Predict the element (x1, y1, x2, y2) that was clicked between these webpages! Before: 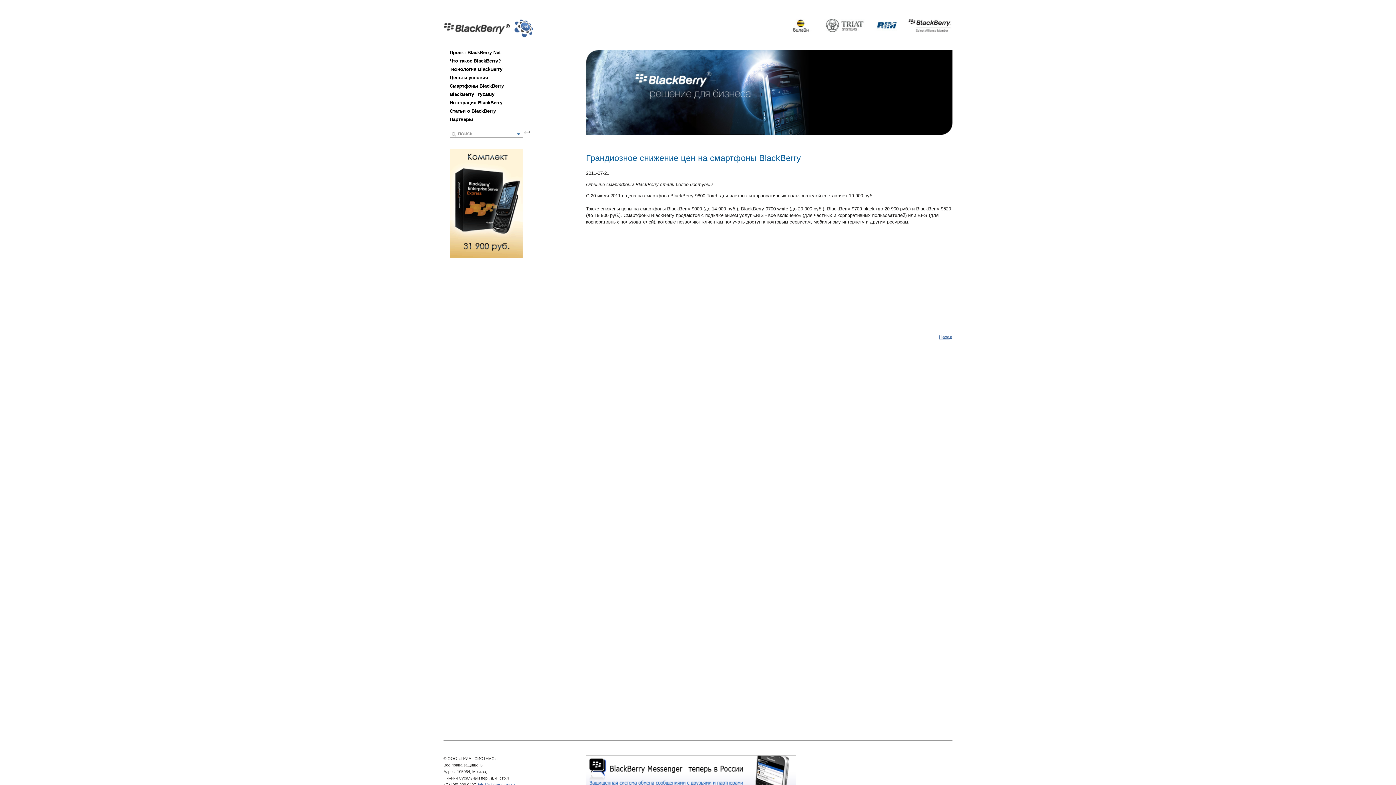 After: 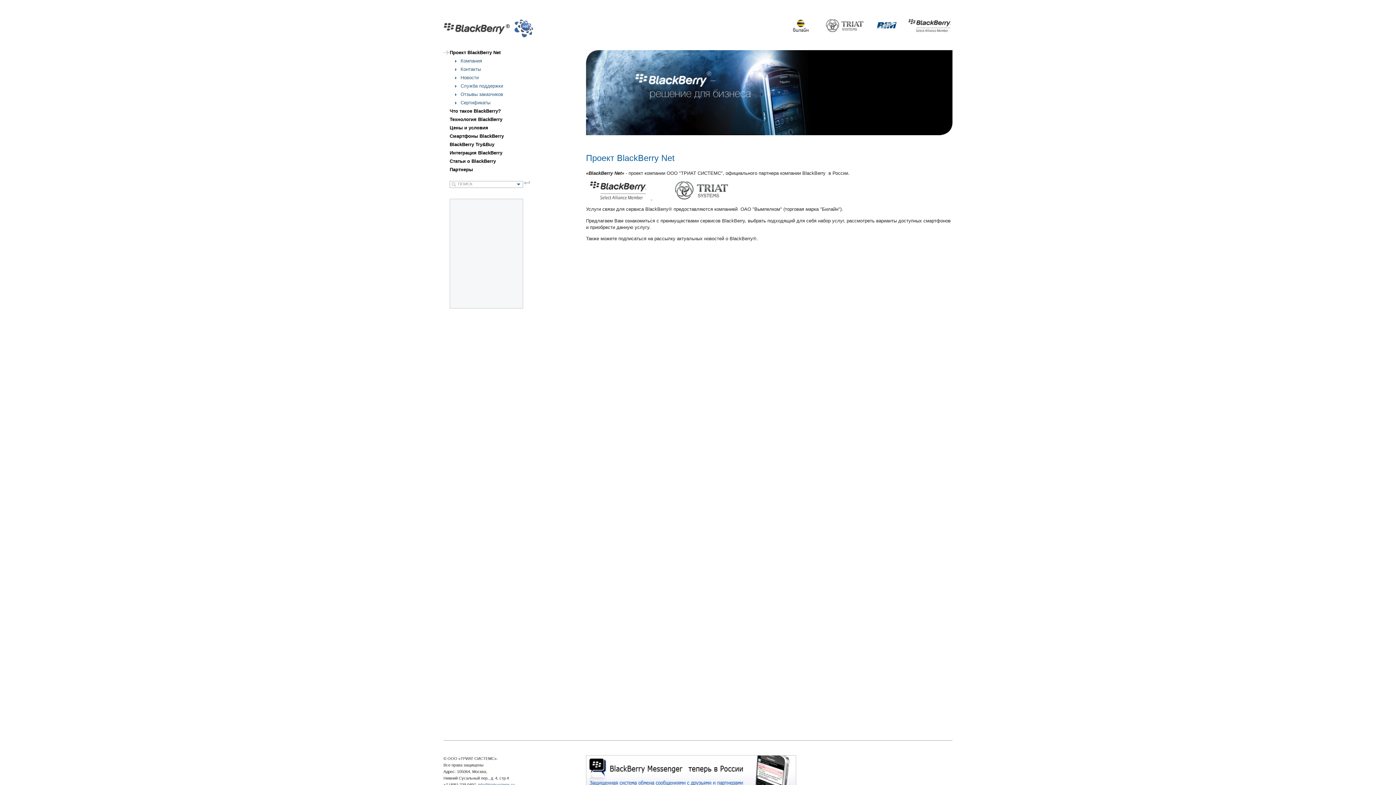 Action: bbox: (443, 50, 576, 54) label: Проект BlackBerry Net